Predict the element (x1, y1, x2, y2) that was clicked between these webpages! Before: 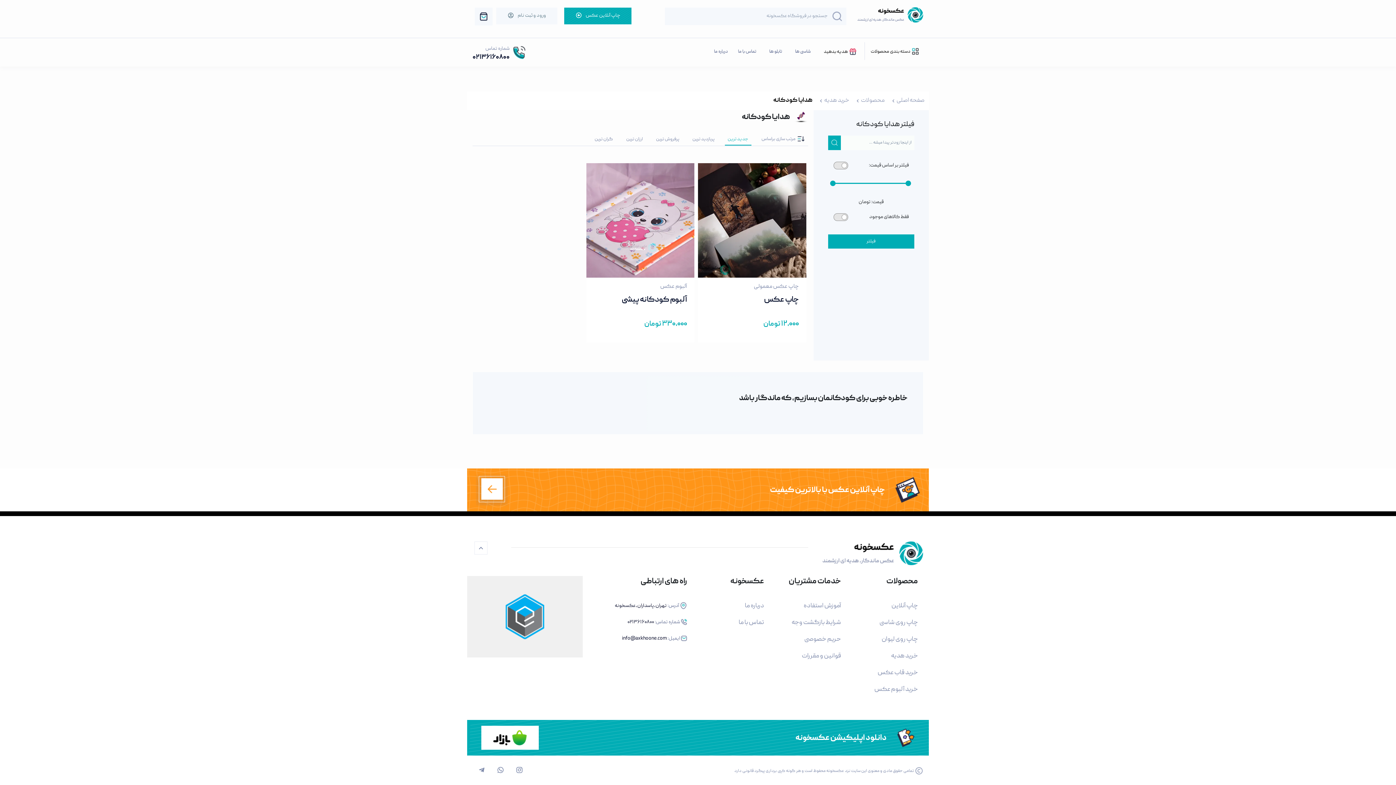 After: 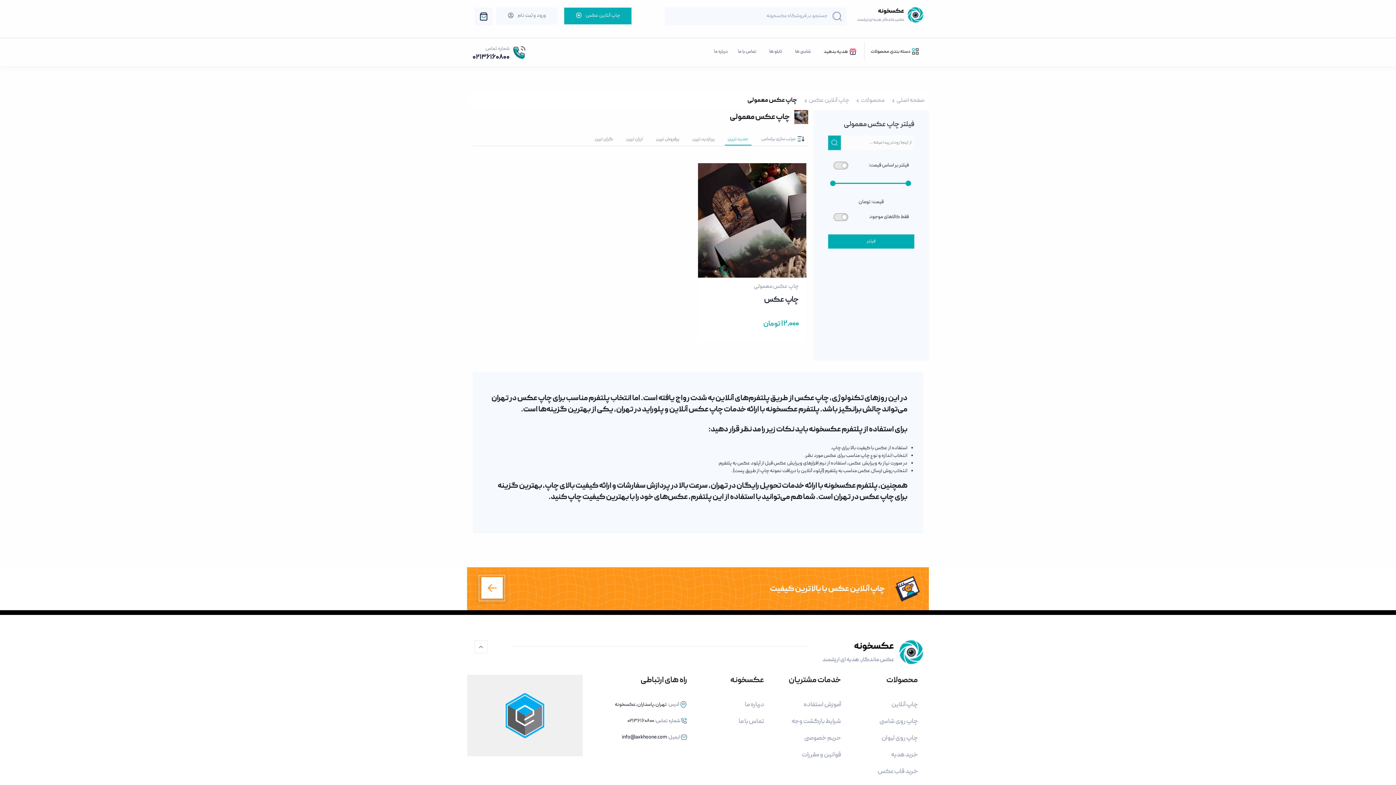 Action: label: چاپ عکس معمولی bbox: (705, 282, 799, 291)